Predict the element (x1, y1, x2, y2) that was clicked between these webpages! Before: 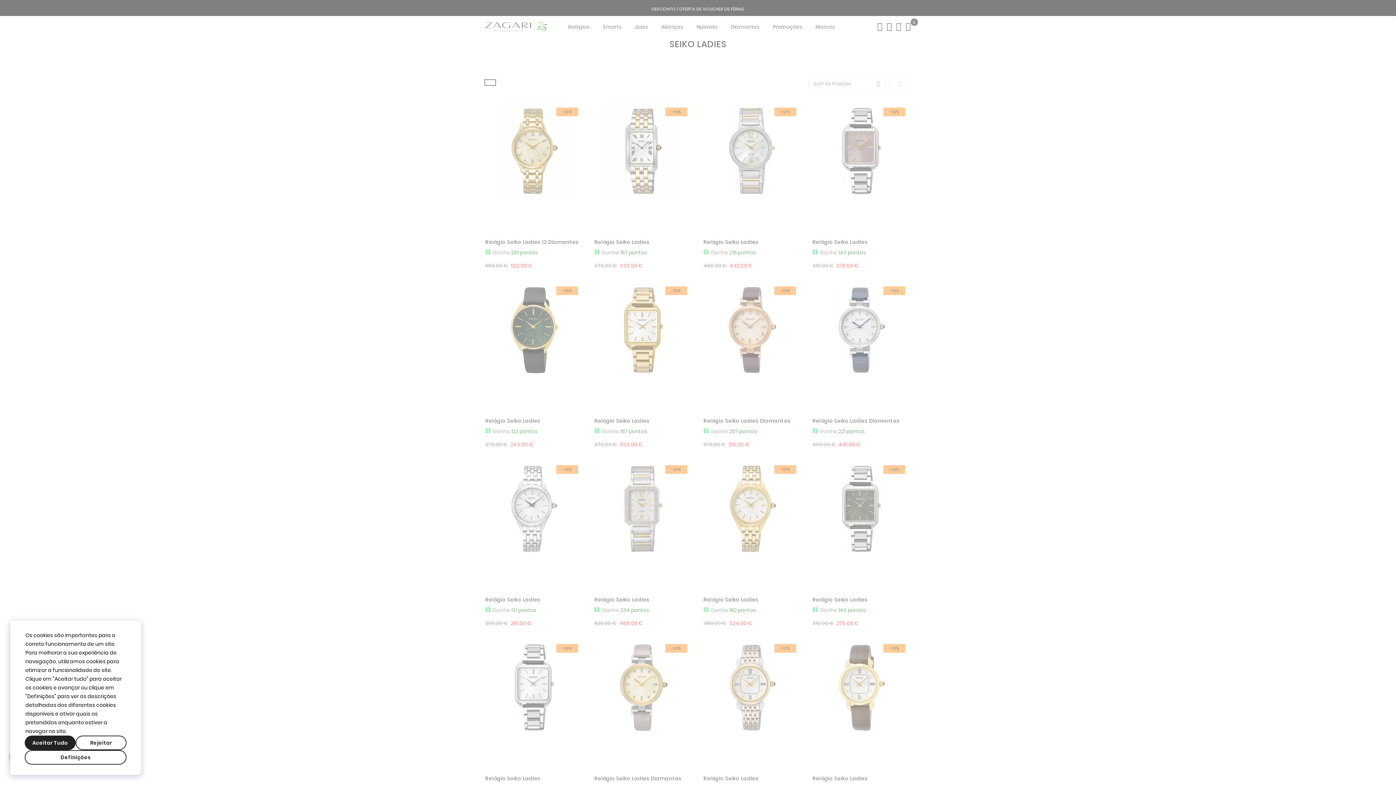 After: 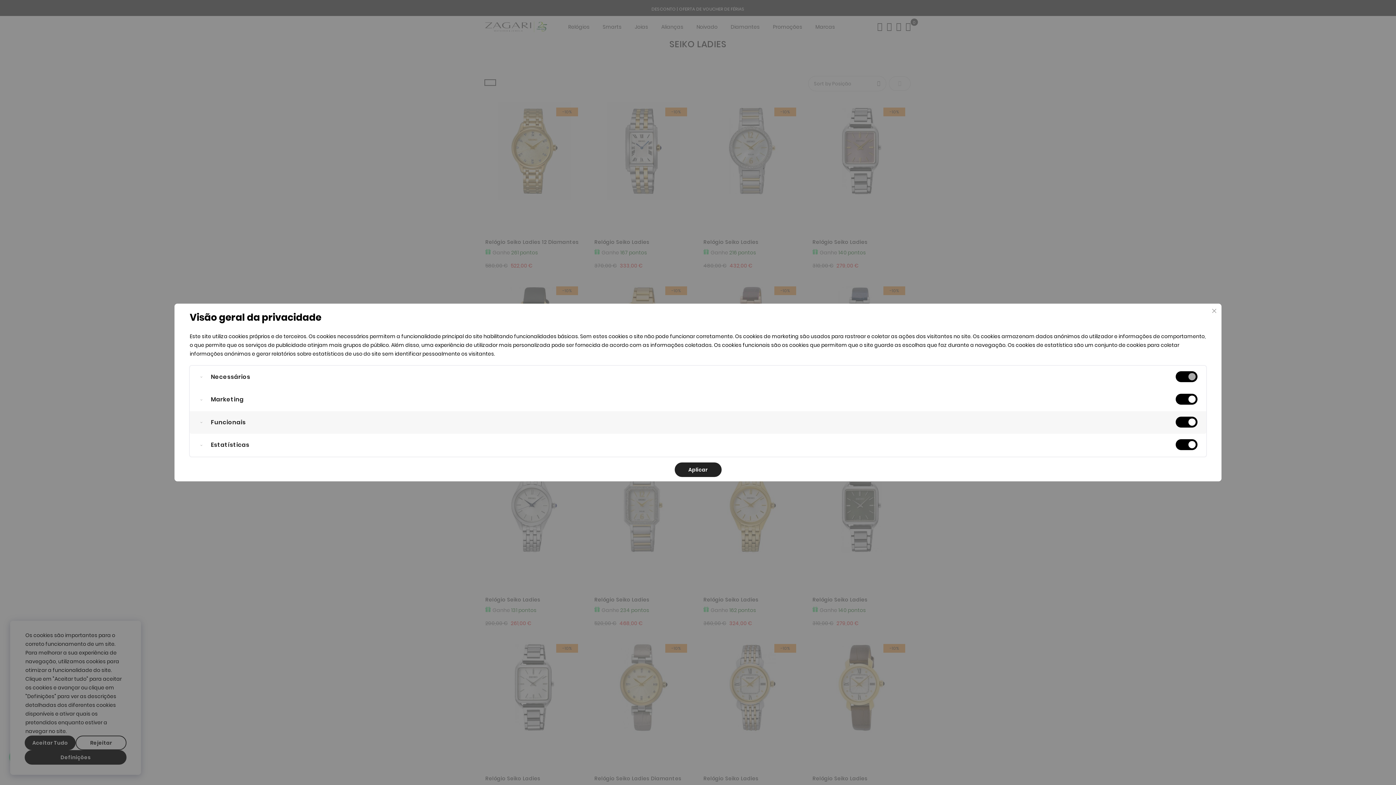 Action: label: Definições bbox: (24, 750, 126, 765)